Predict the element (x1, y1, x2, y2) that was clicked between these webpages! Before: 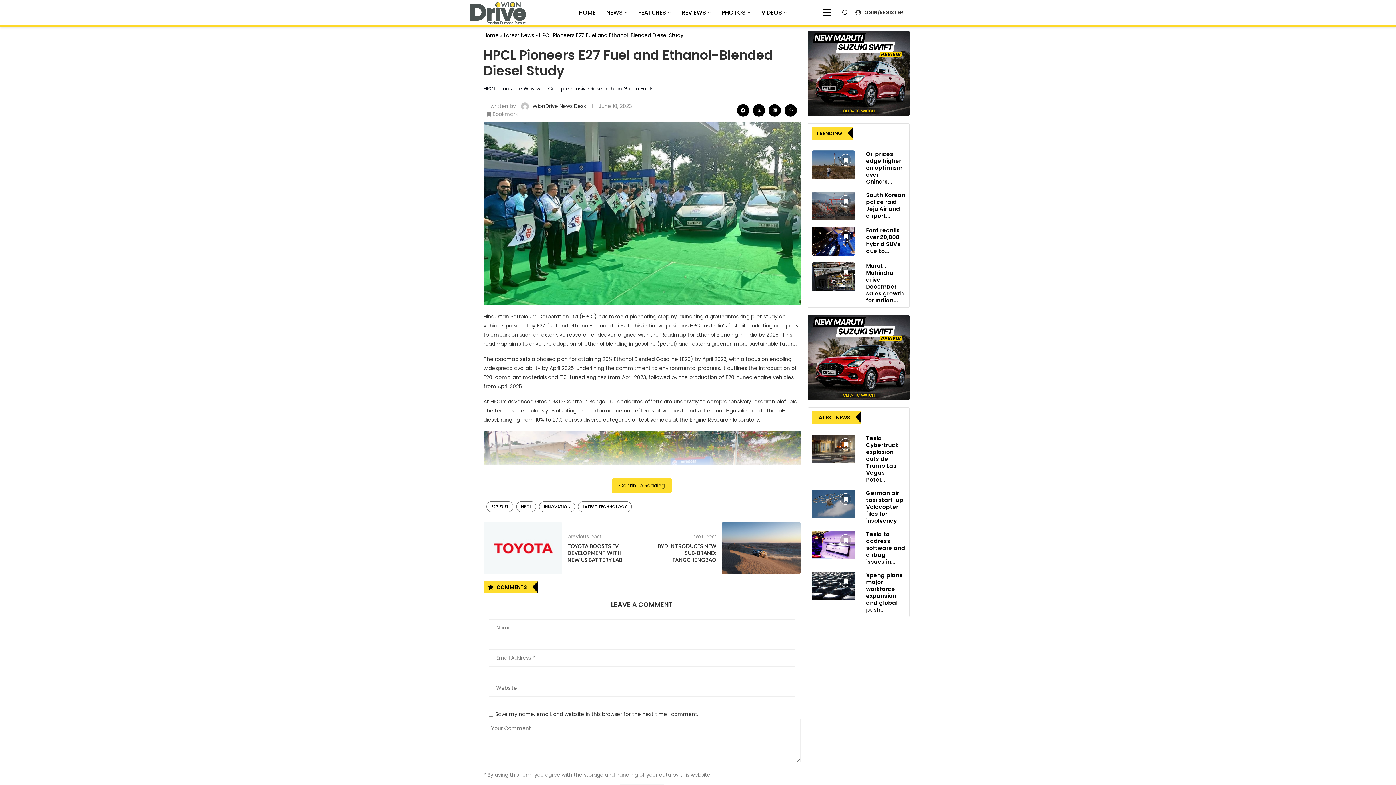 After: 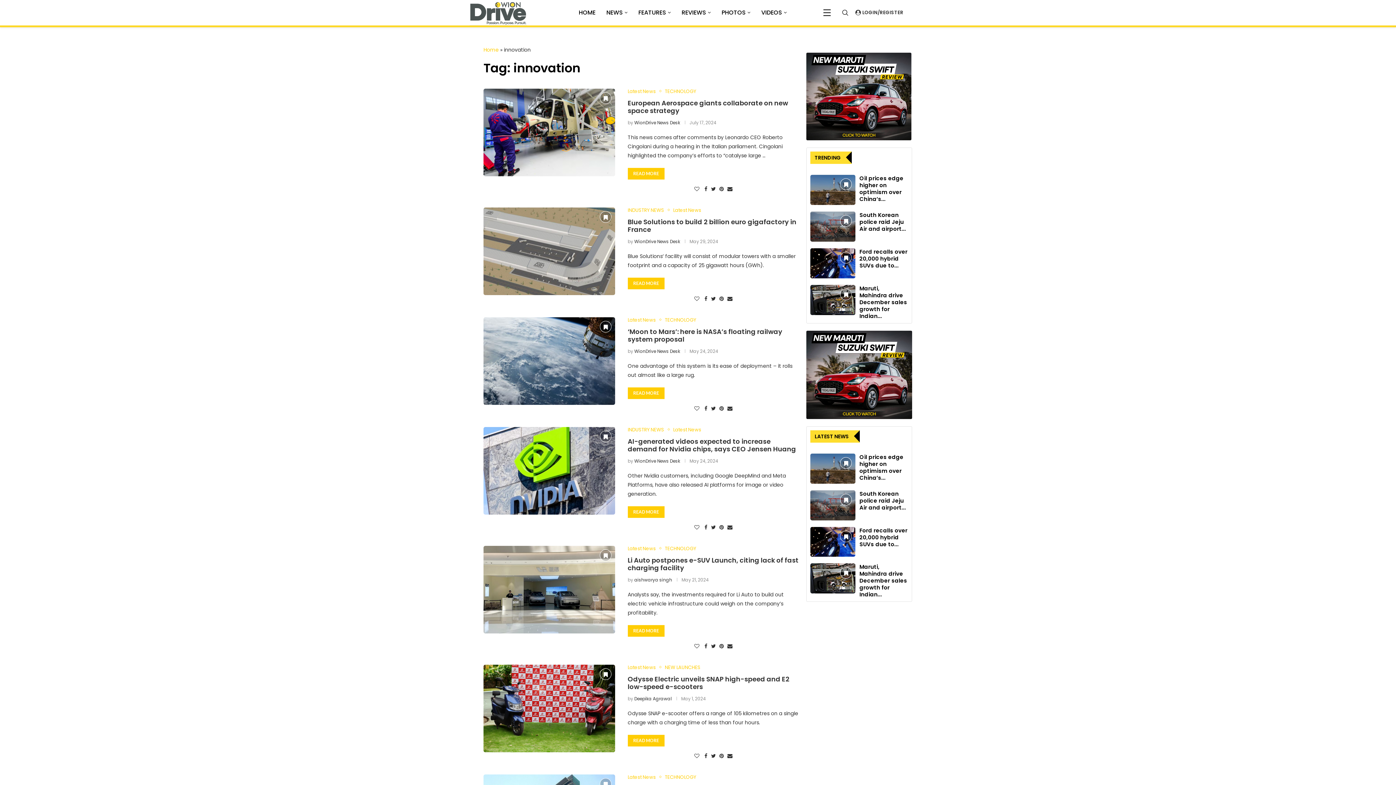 Action: label: INNOVATION bbox: (539, 501, 575, 512)